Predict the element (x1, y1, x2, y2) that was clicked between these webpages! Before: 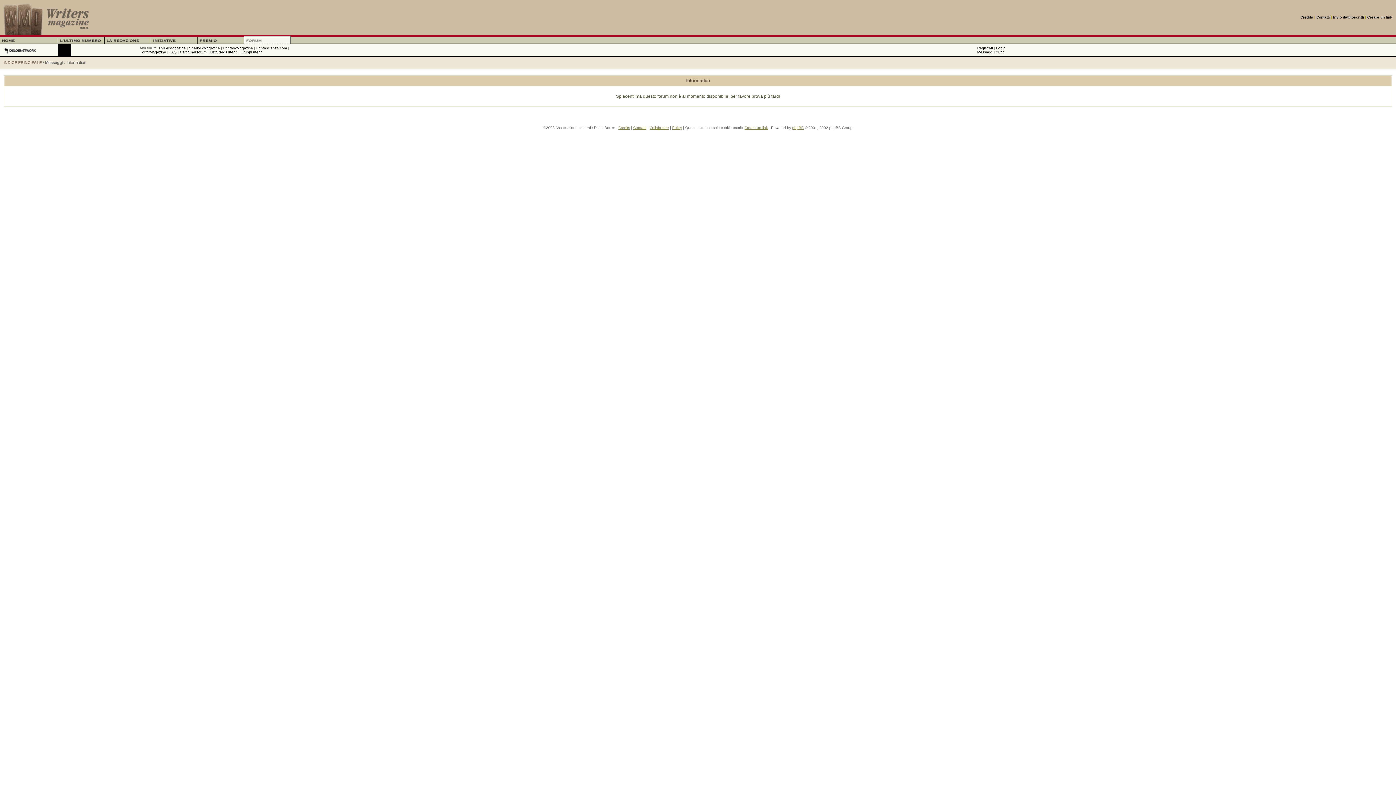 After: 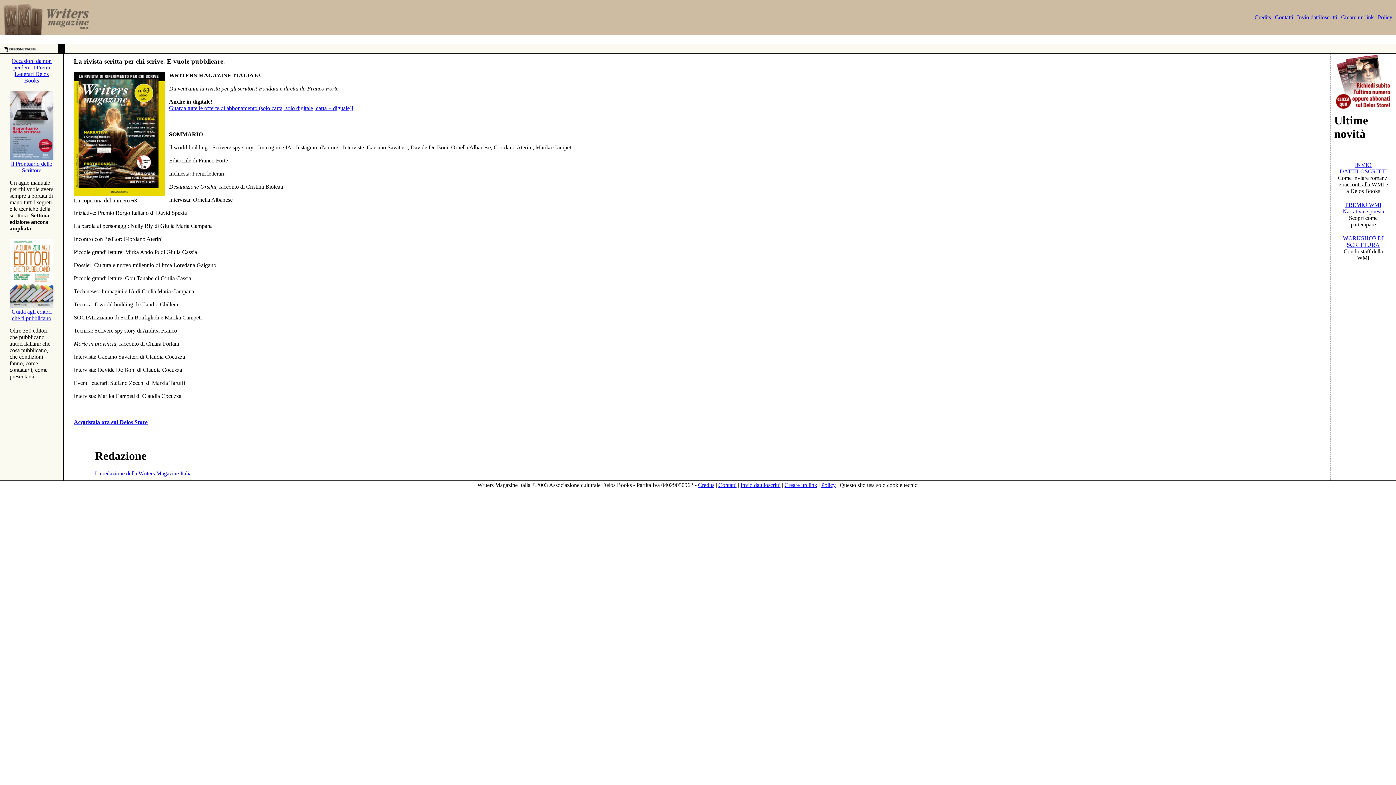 Action: bbox: (618, 125, 630, 129) label: Credits